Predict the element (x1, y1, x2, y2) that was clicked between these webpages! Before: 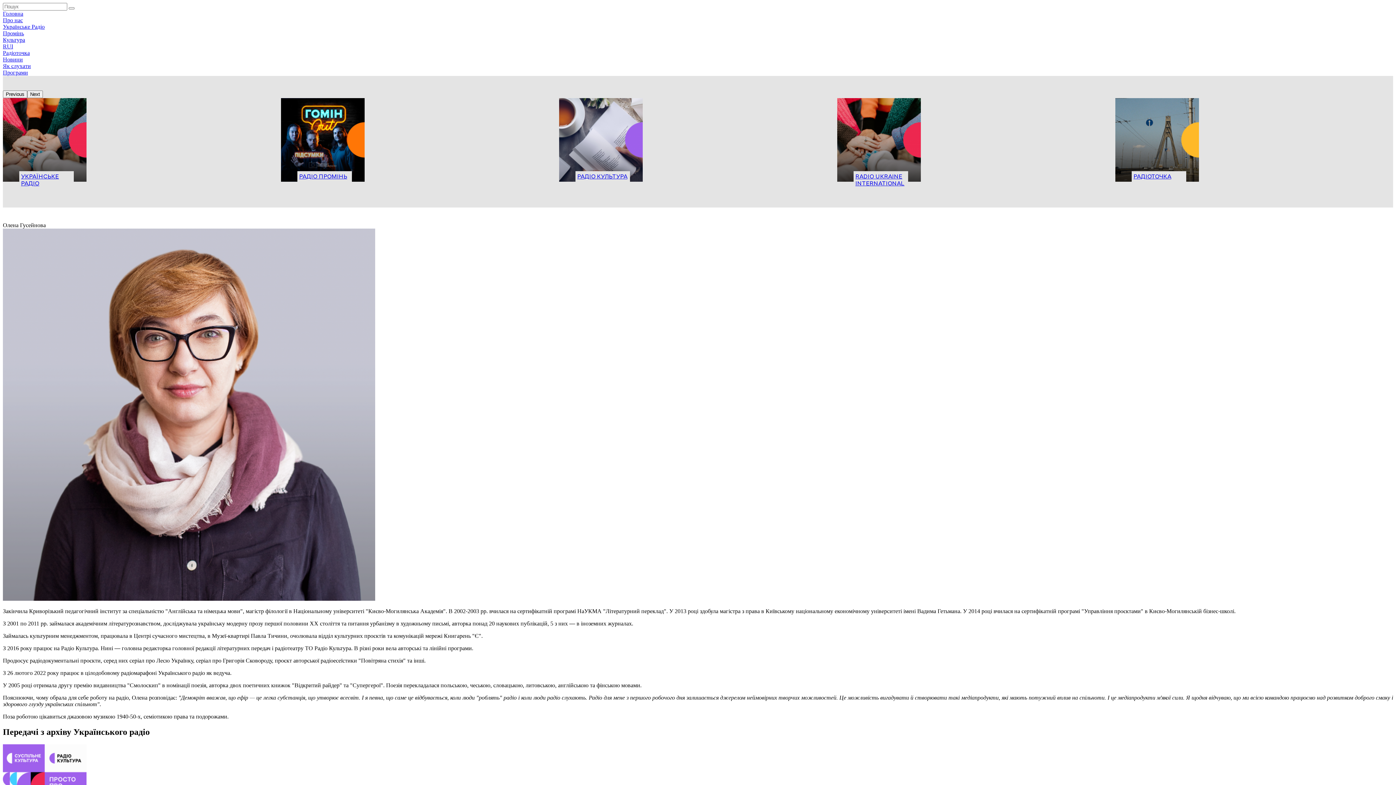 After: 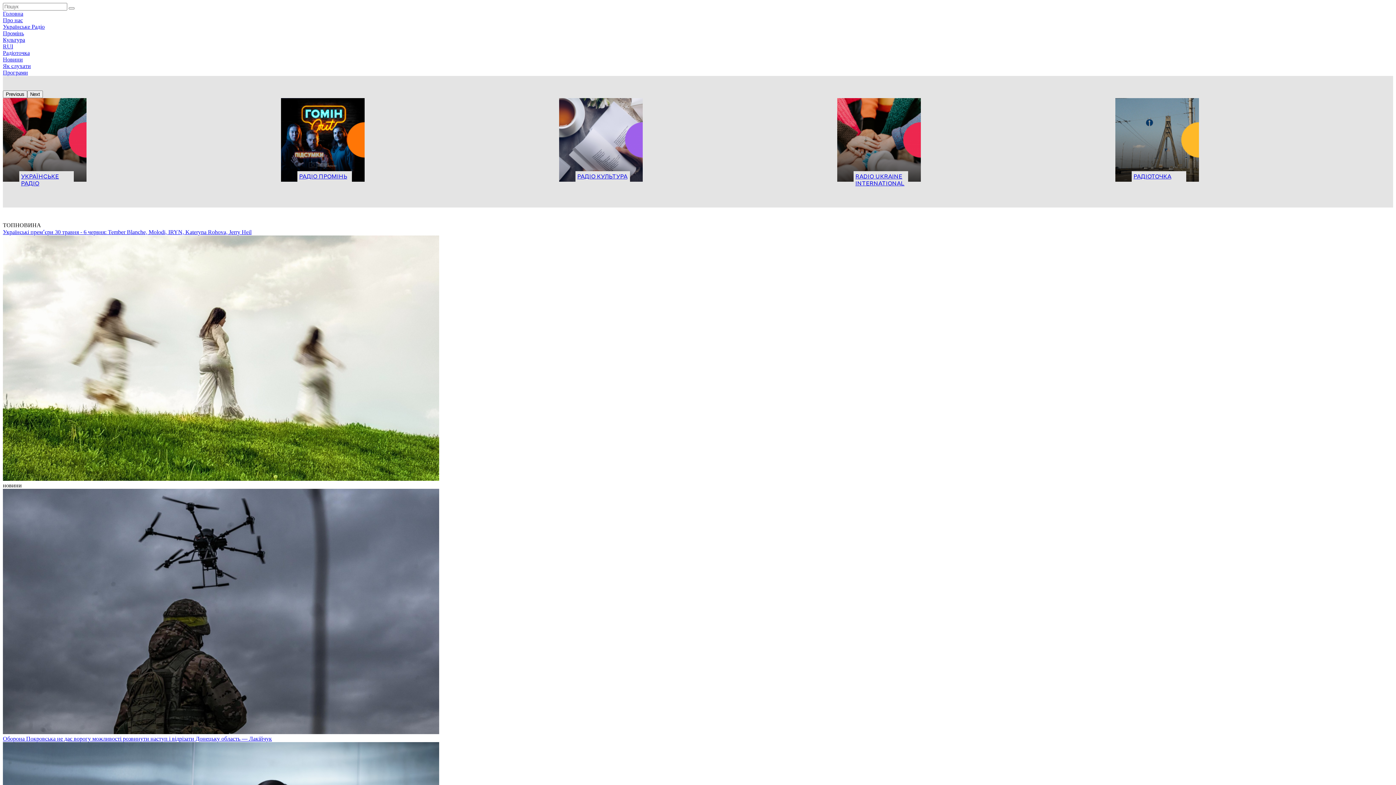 Action: bbox: (2, 30, 24, 36) label: Промінь